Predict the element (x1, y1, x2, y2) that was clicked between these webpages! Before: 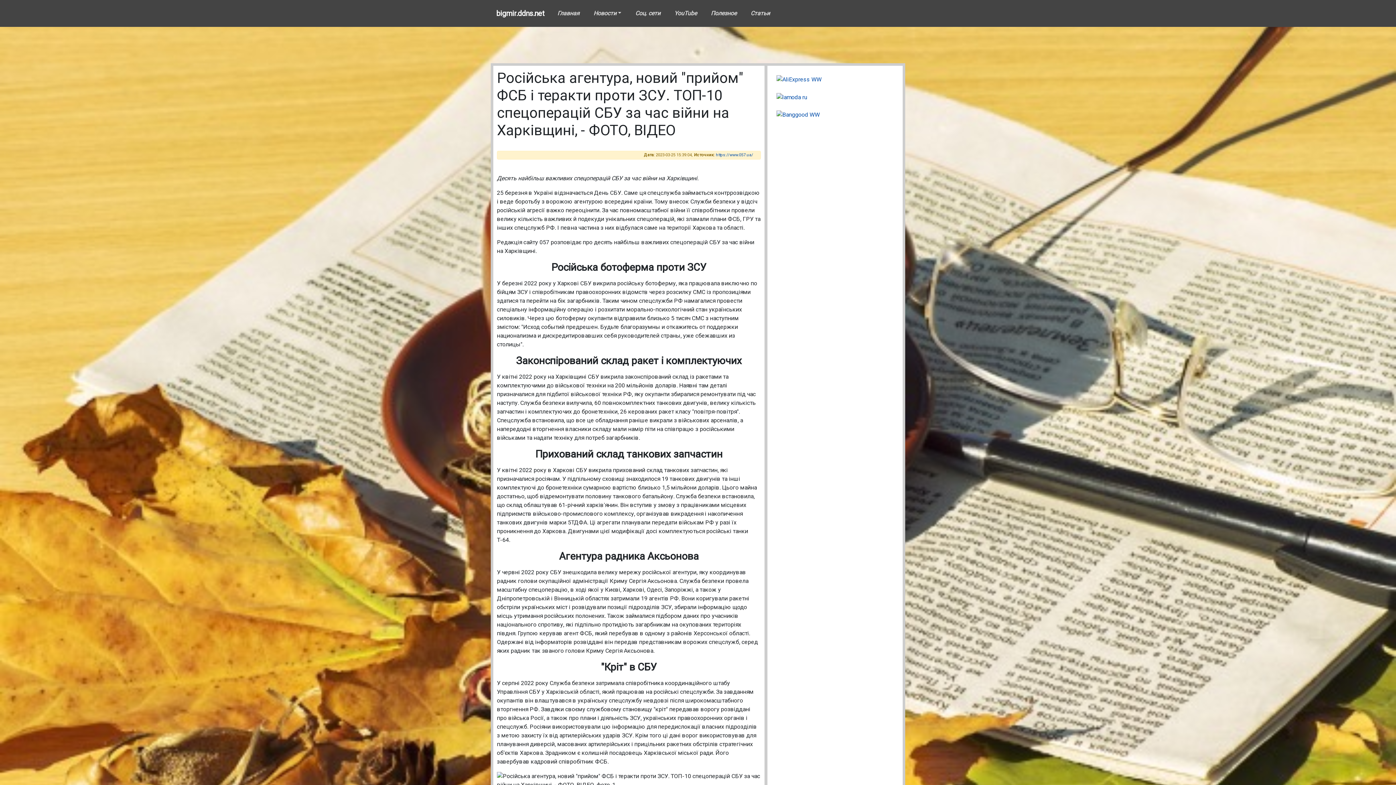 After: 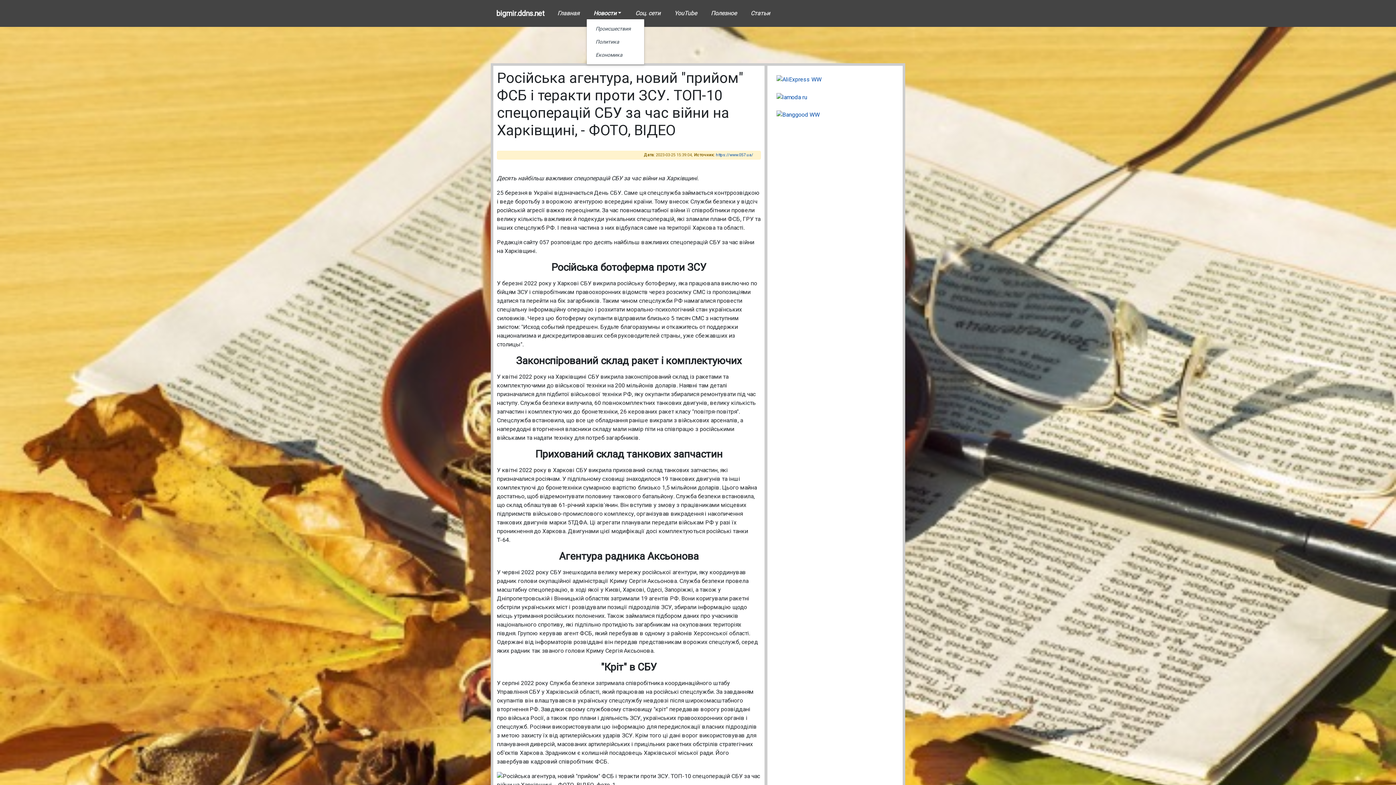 Action: label: Новости bbox: (586, 6, 628, 20)